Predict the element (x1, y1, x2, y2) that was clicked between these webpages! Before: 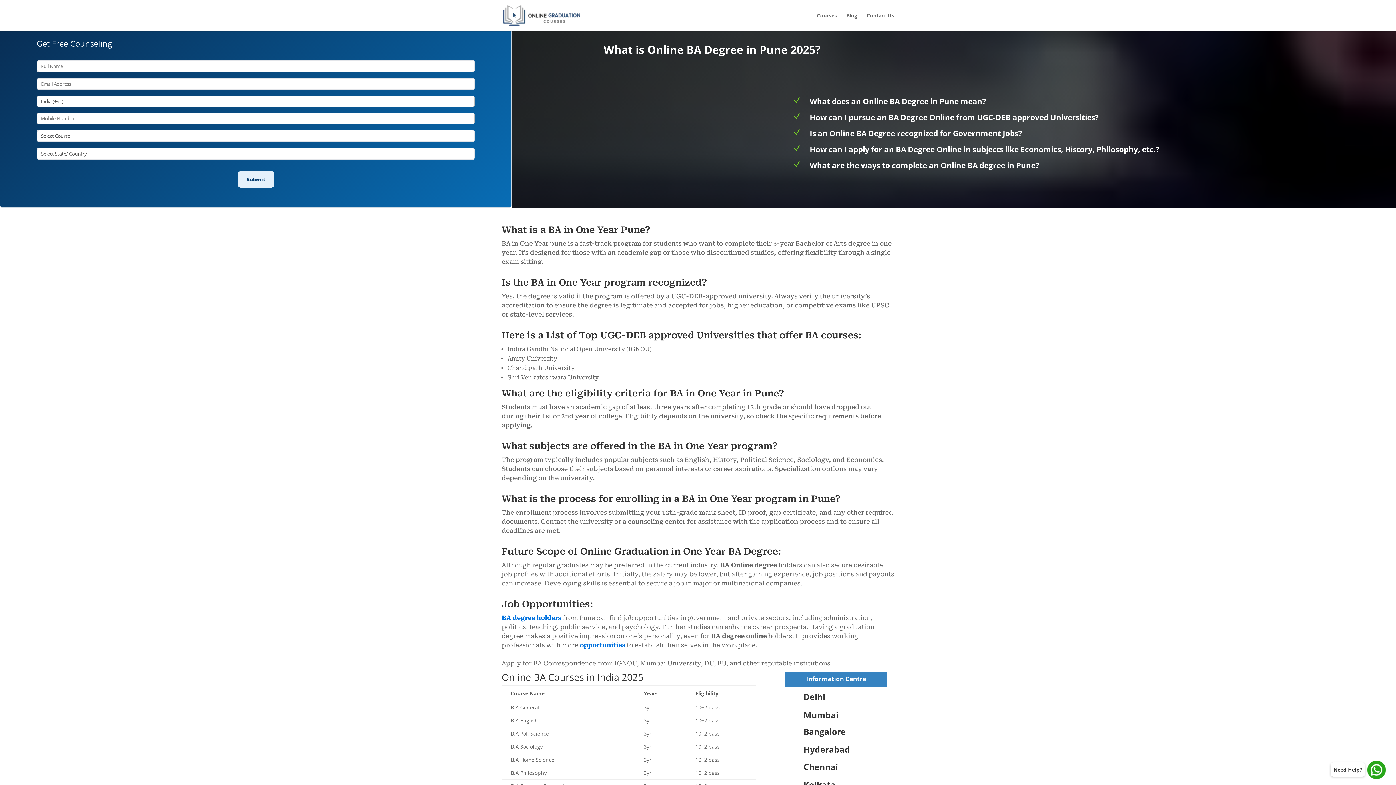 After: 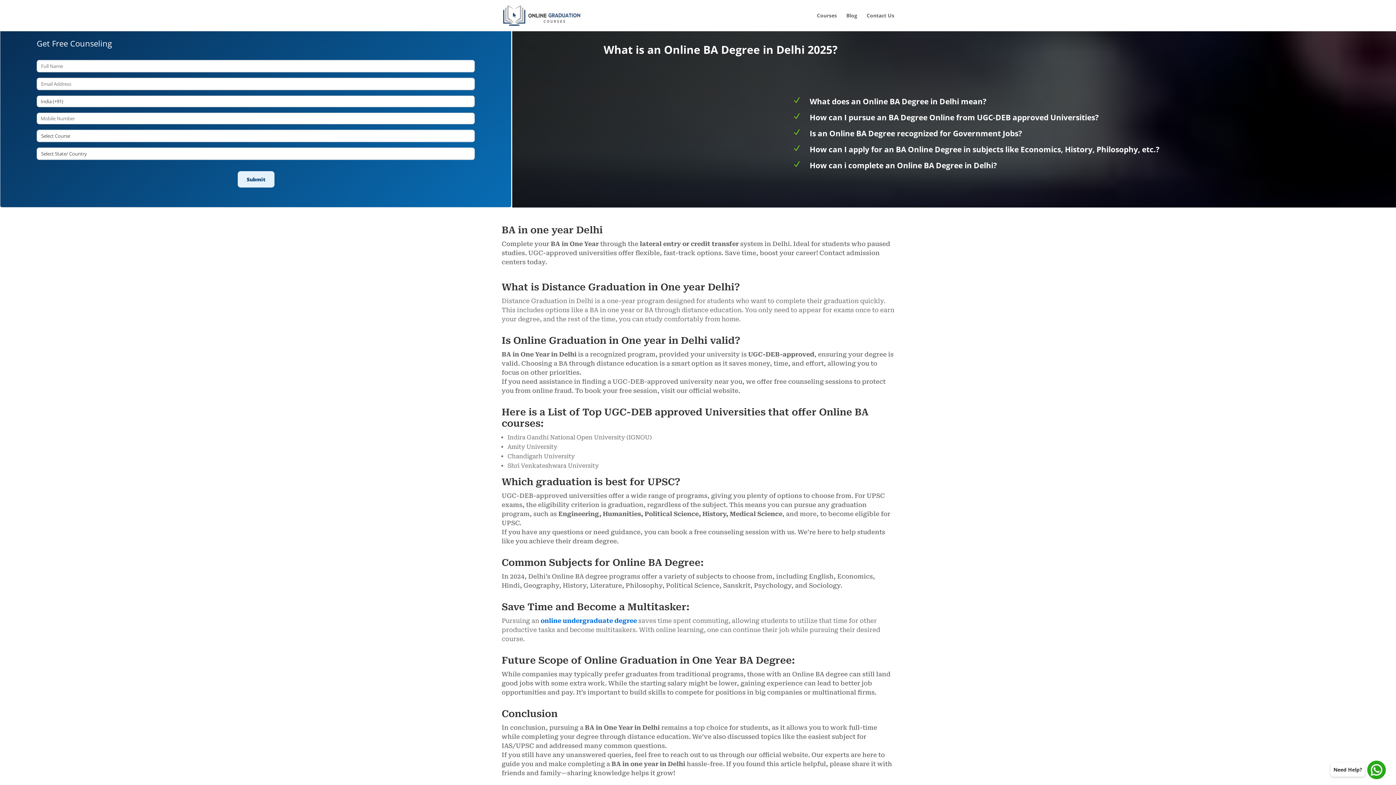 Action: label: Delhi bbox: (803, 691, 825, 702)